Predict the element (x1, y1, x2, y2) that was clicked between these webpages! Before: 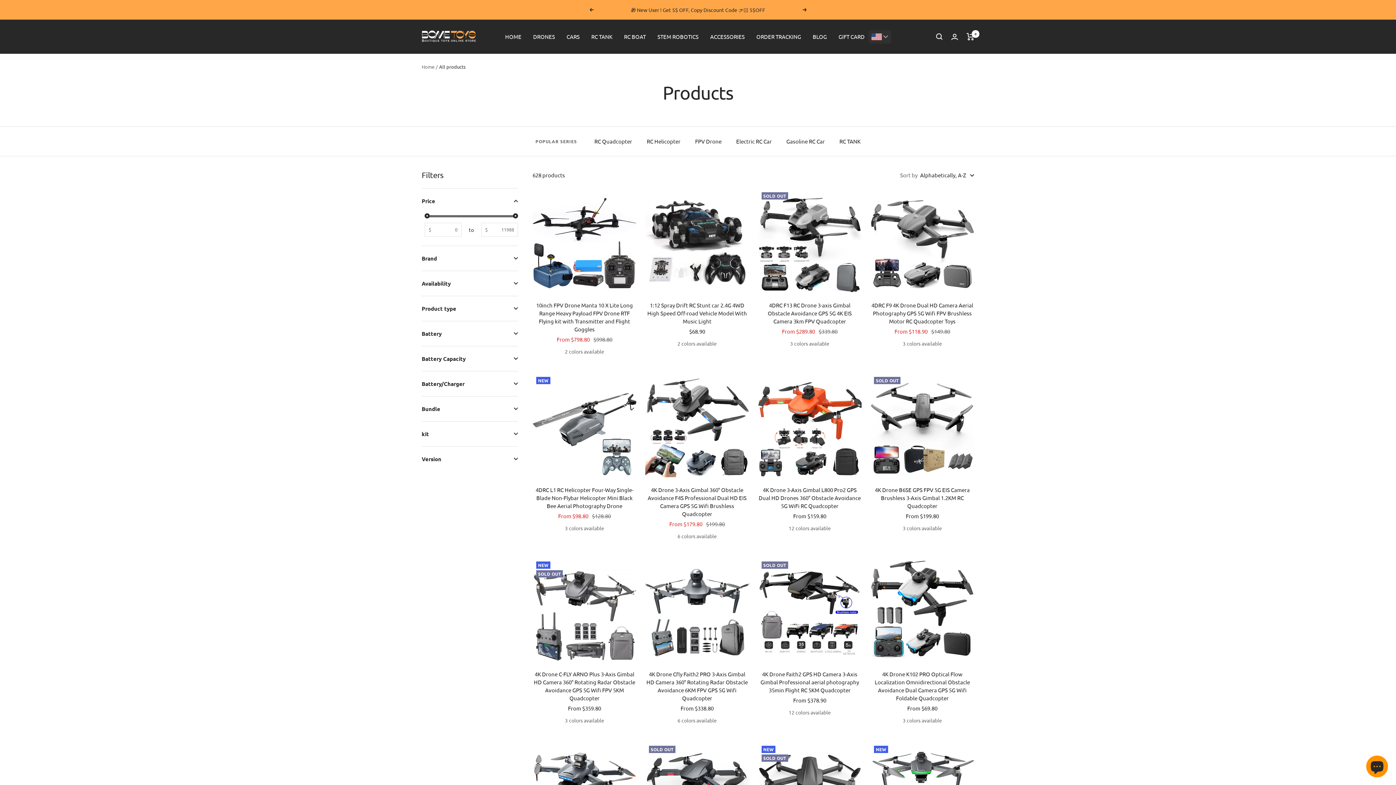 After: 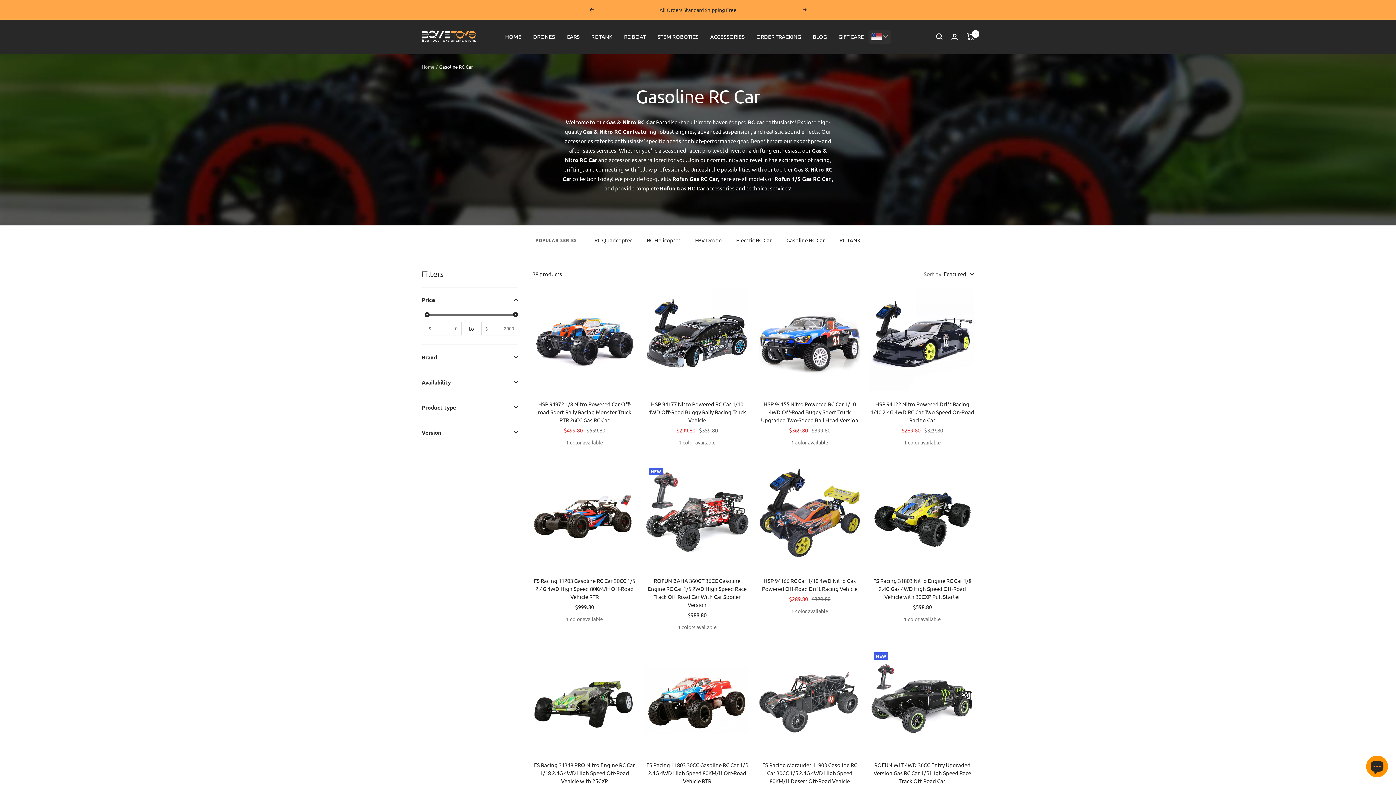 Action: bbox: (786, 136, 825, 146) label: Gasoline RC Car